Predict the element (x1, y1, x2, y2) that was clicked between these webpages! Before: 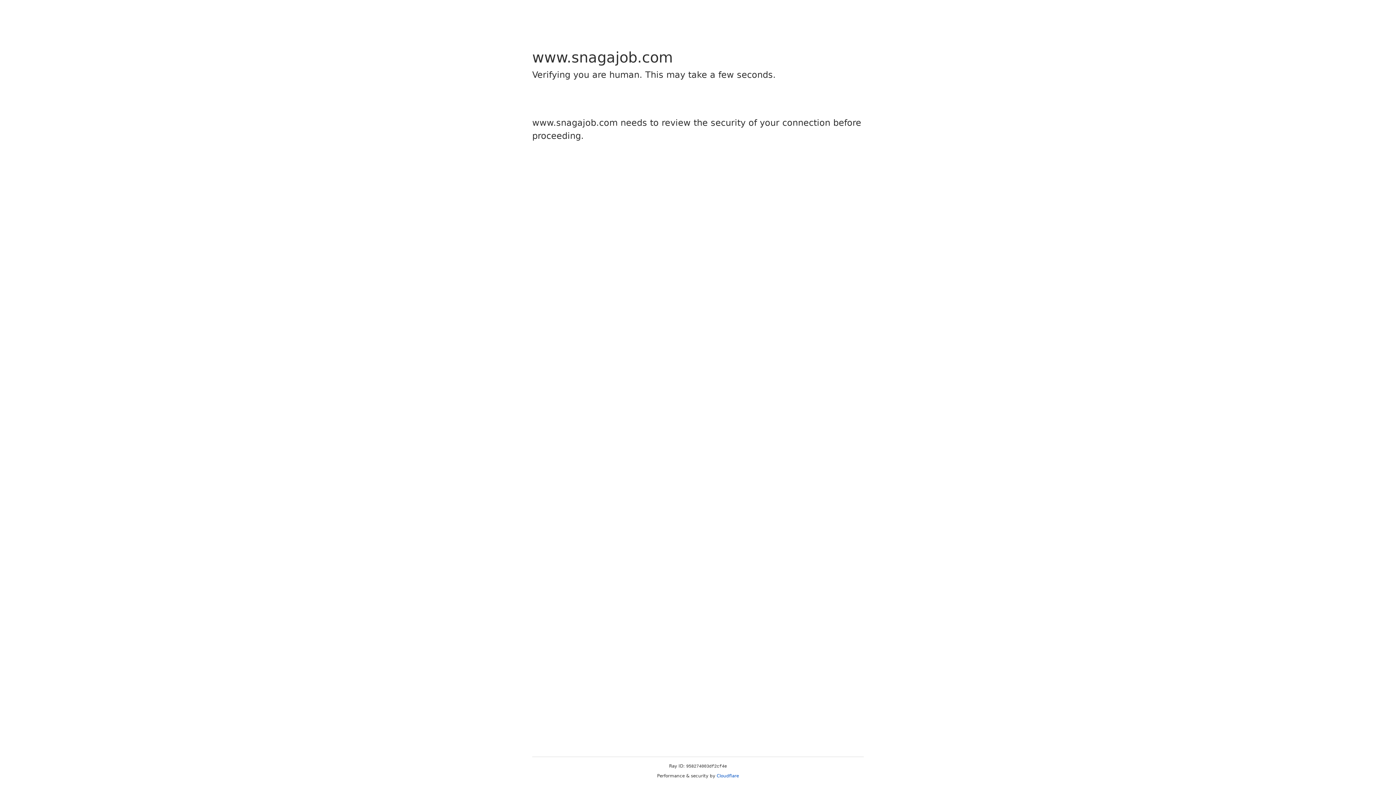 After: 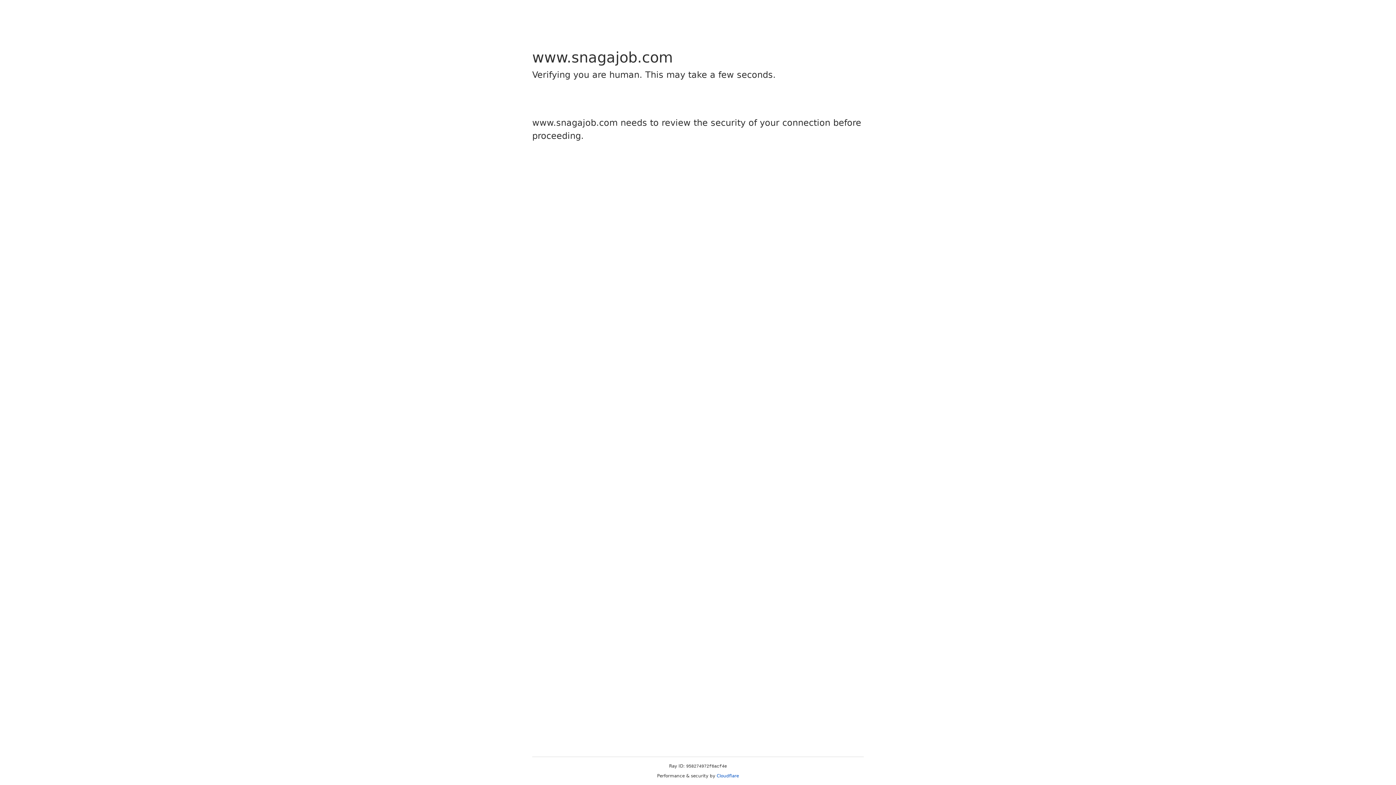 Action: label: Cloudflare bbox: (716, 773, 739, 778)